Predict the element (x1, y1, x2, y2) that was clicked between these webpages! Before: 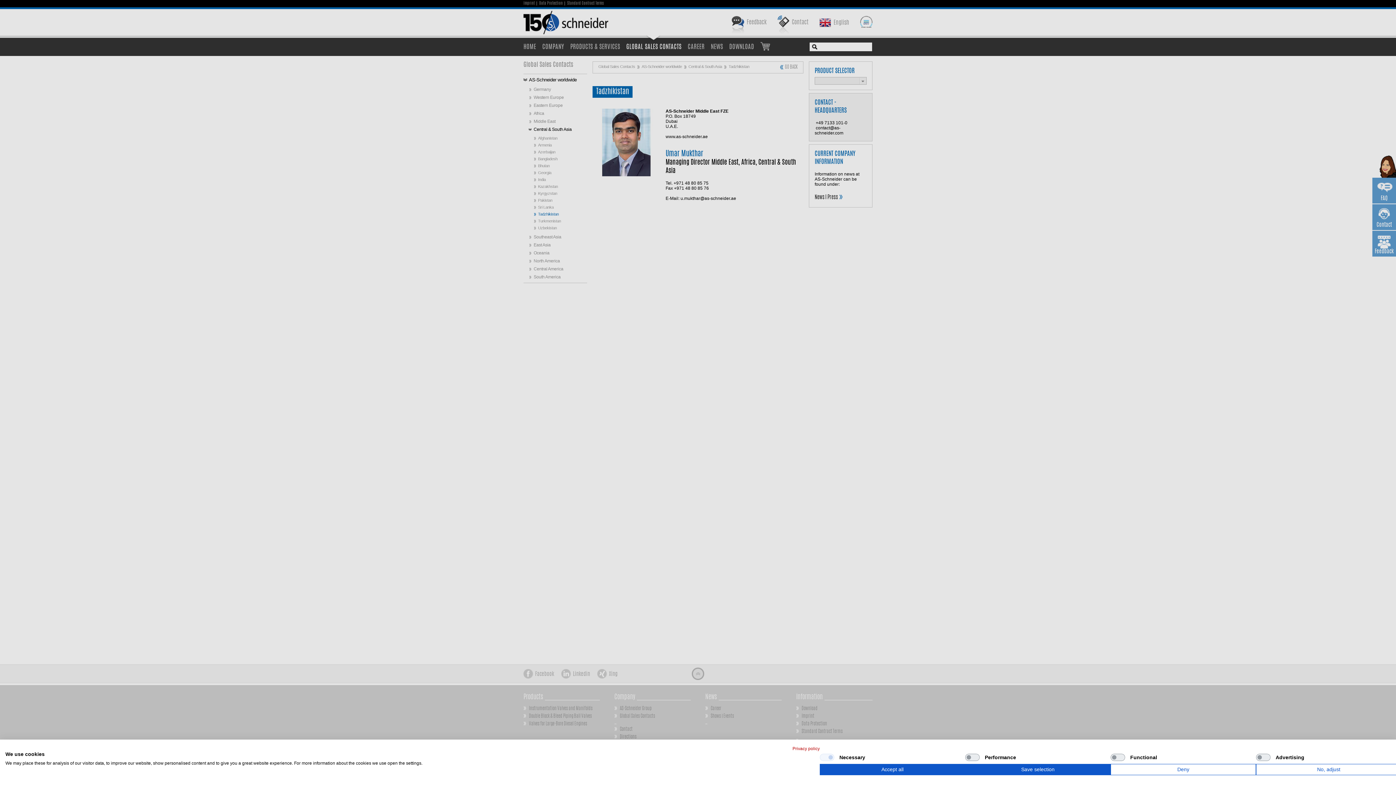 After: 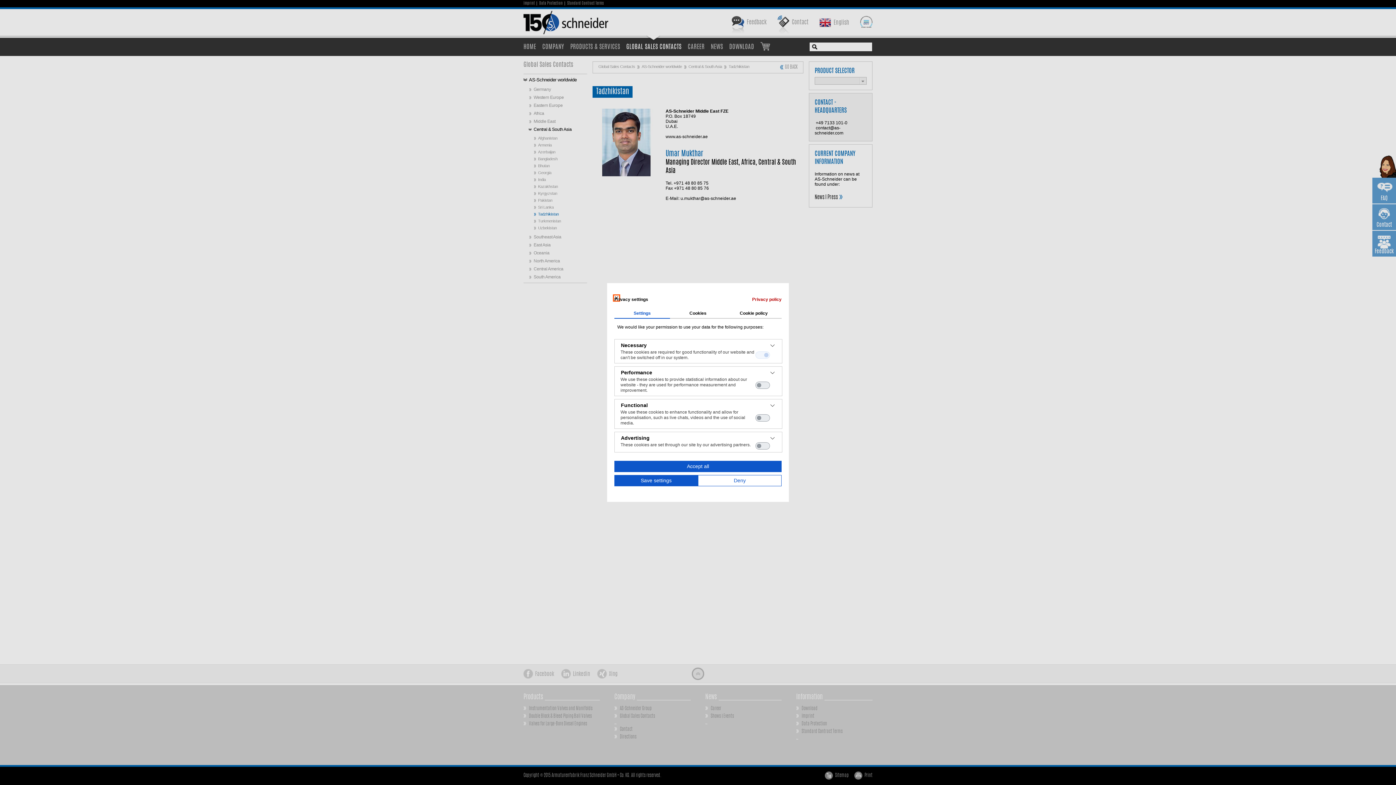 Action: label: Adjust cookie preferences bbox: (1256, 764, 1401, 775)